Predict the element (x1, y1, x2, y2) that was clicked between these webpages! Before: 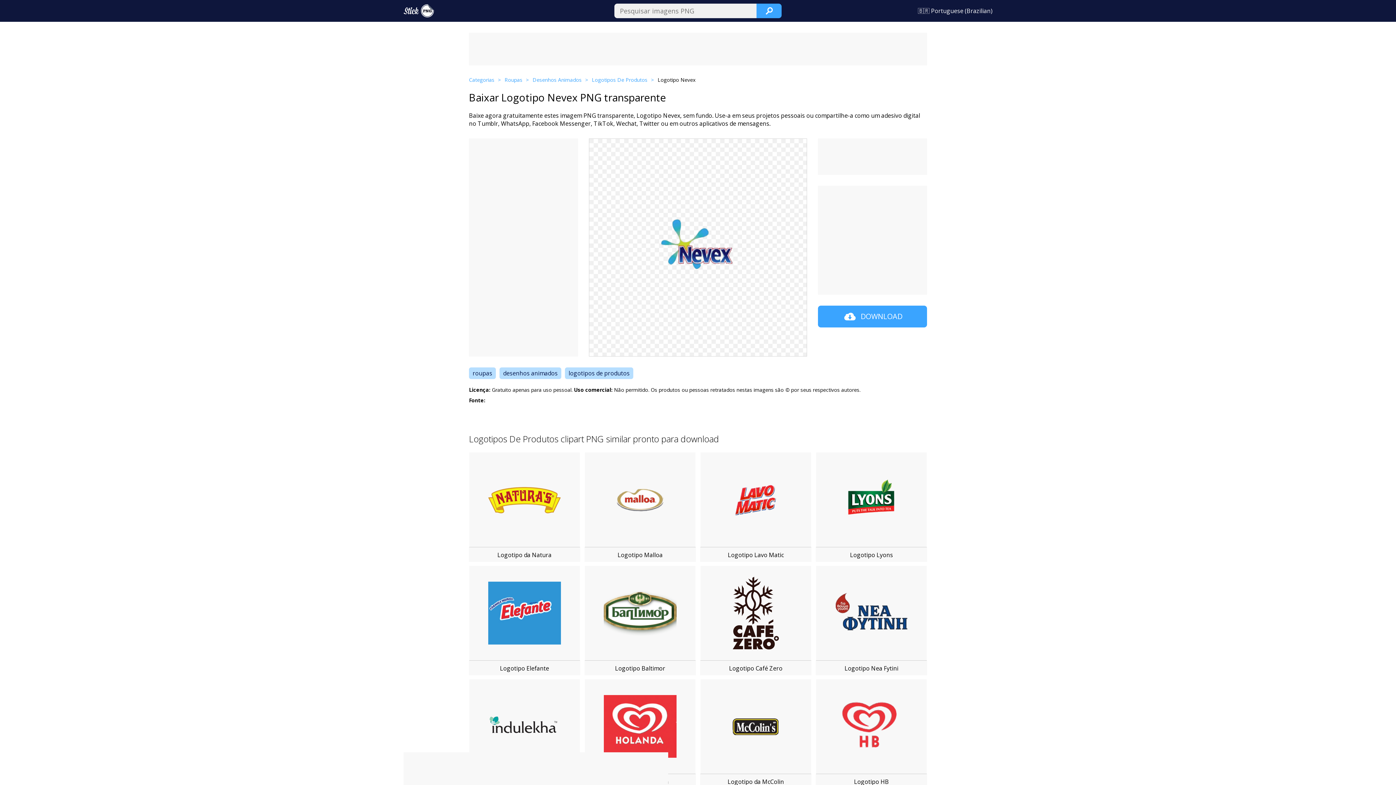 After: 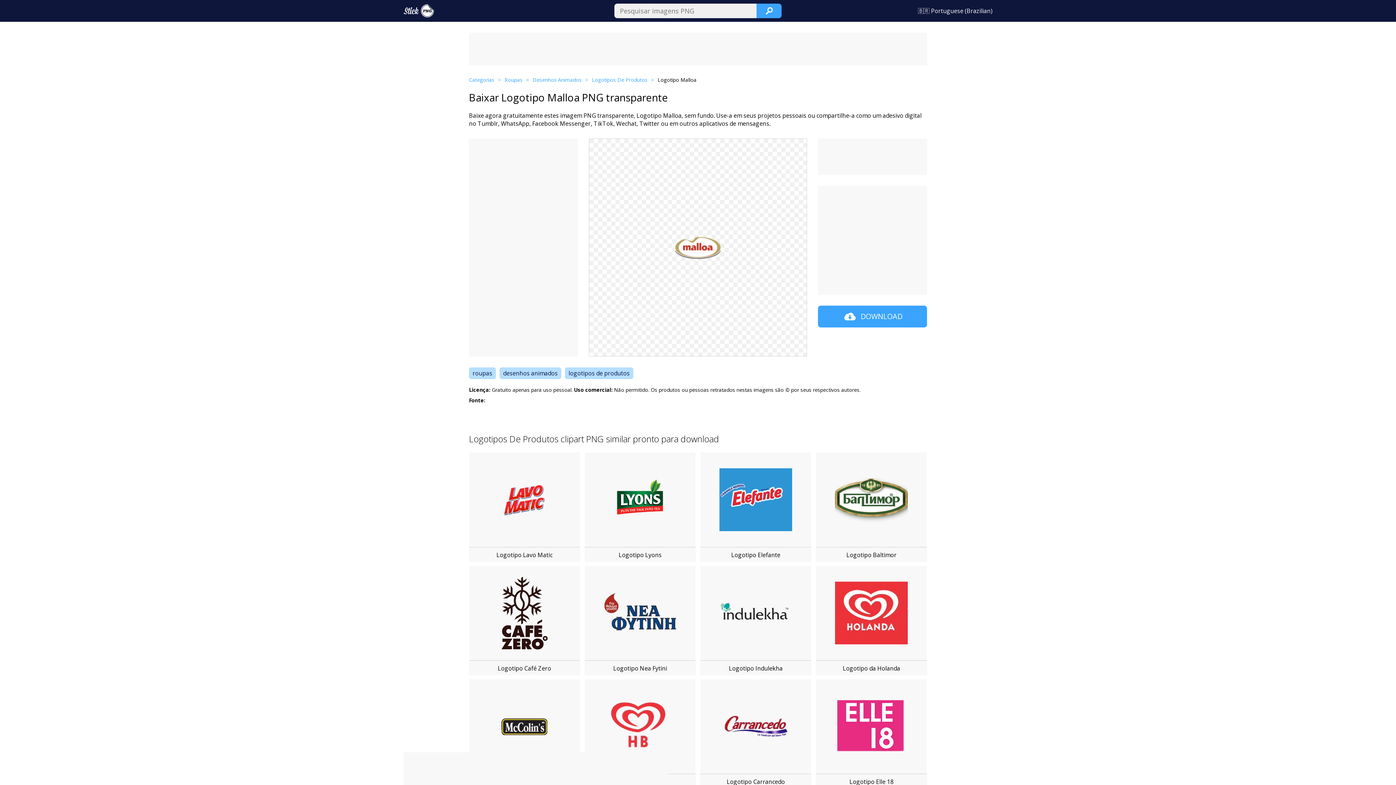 Action: bbox: (584, 452, 695, 547)